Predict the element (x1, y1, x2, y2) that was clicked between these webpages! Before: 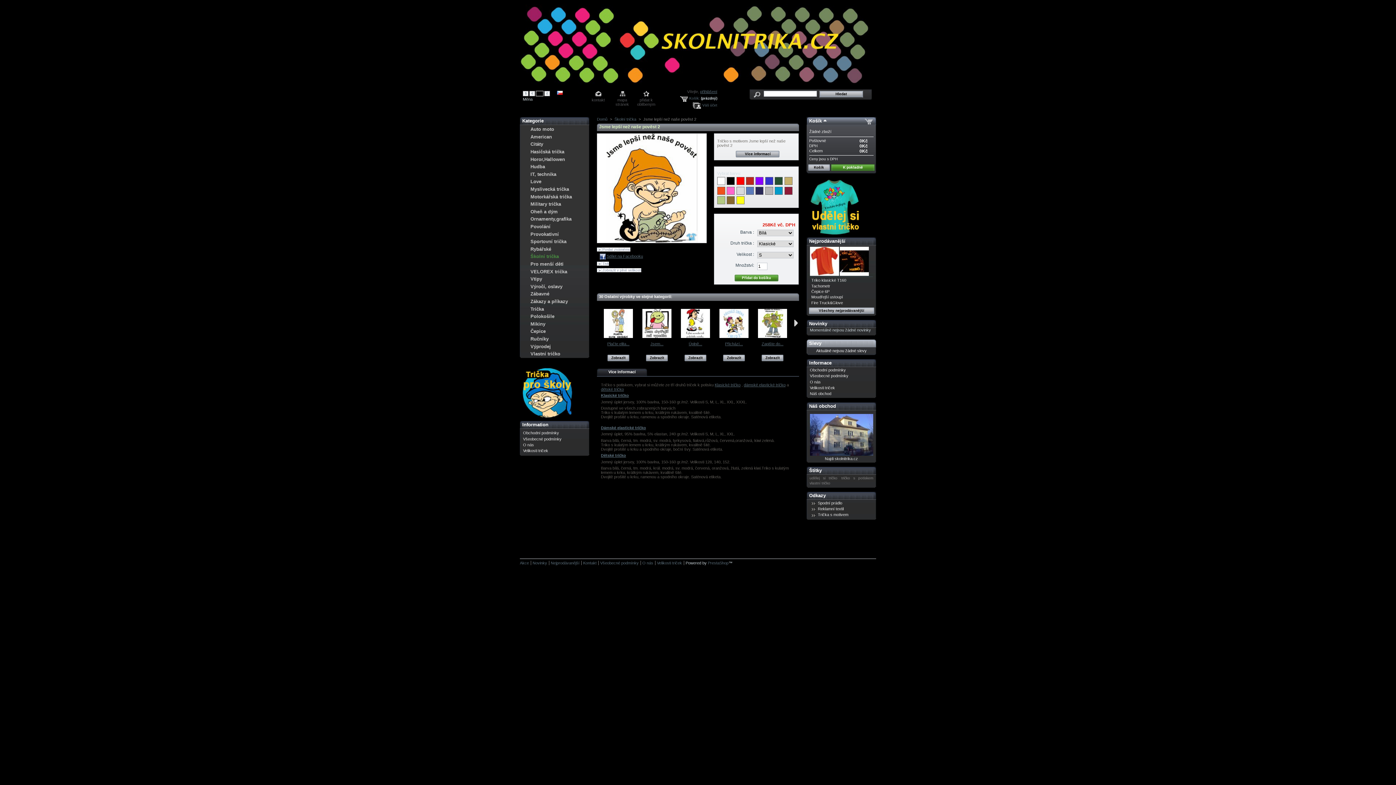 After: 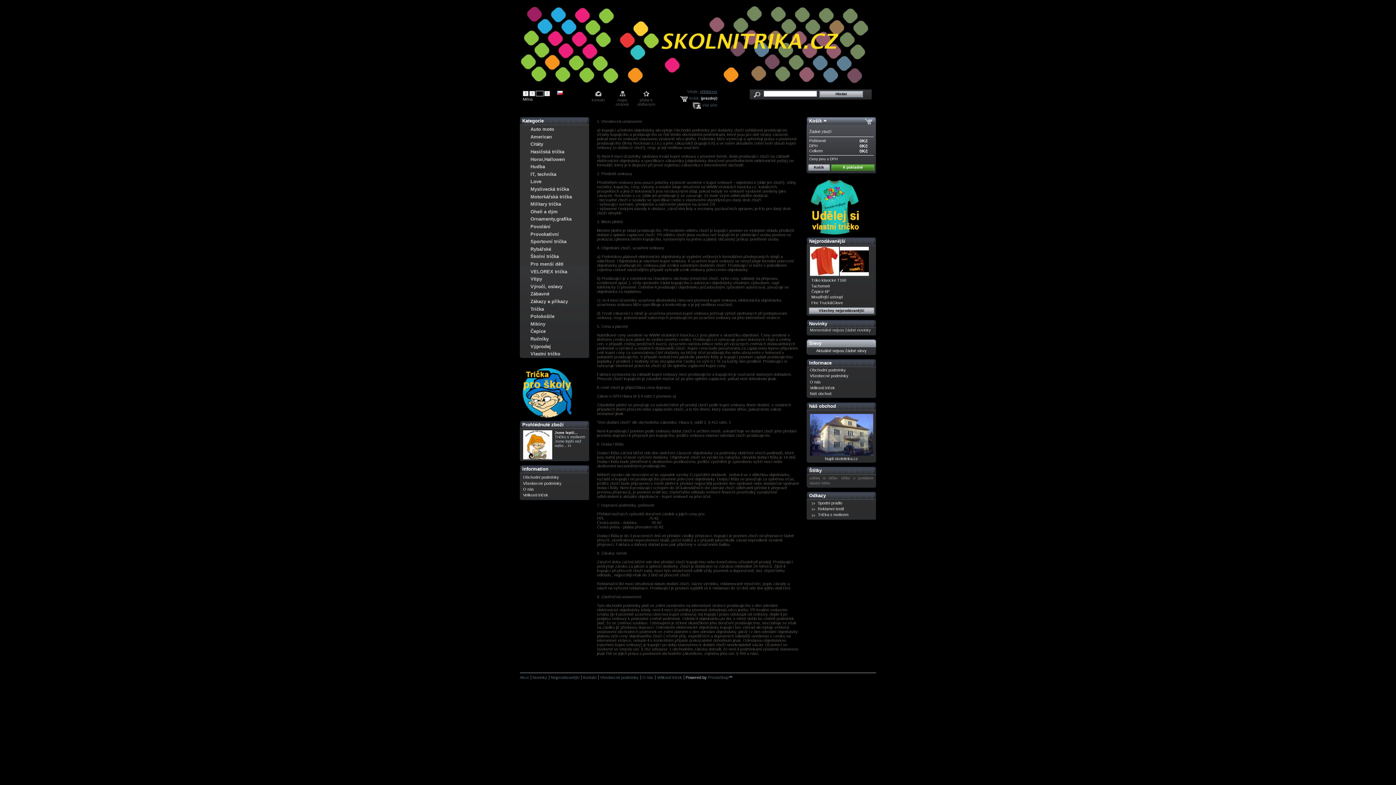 Action: bbox: (600, 561, 638, 565) label: Všeobecné podmínky